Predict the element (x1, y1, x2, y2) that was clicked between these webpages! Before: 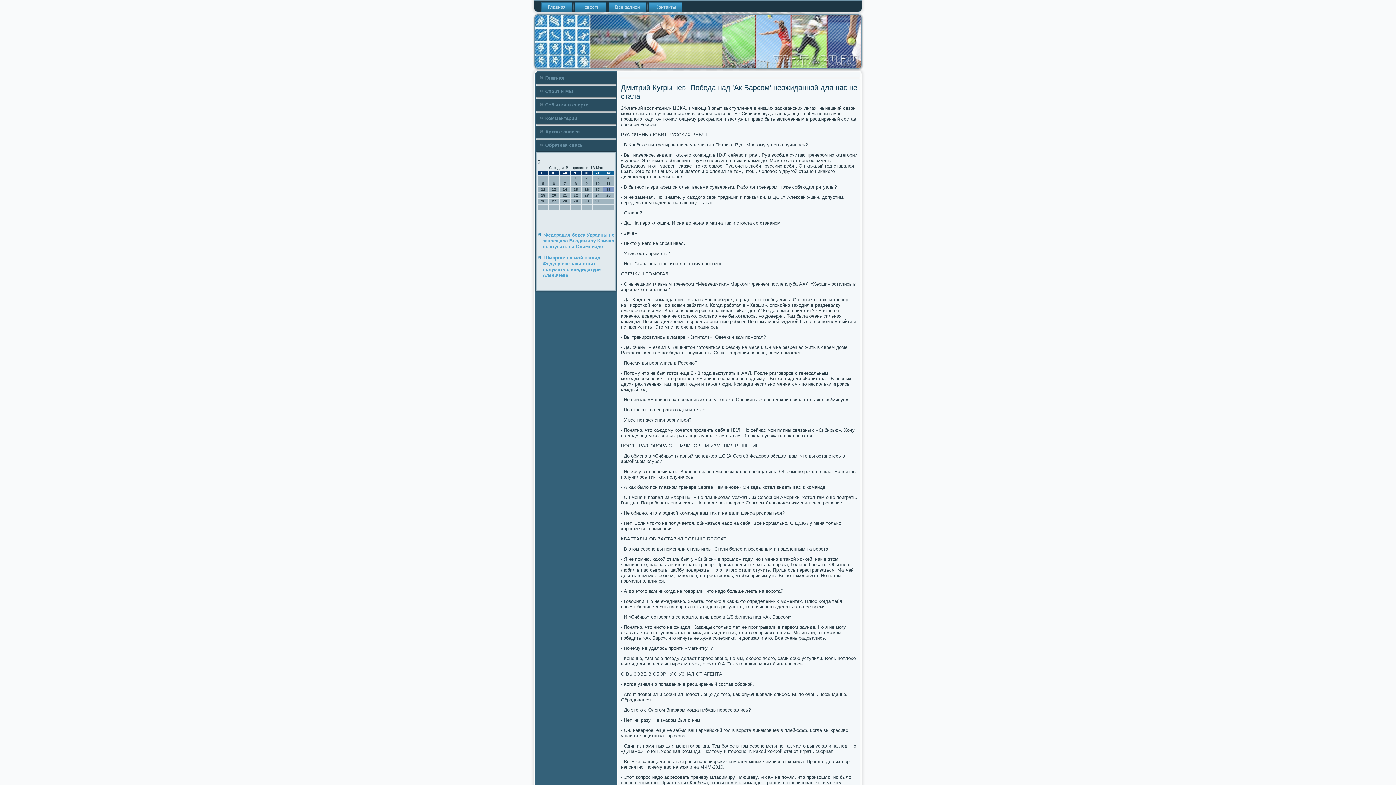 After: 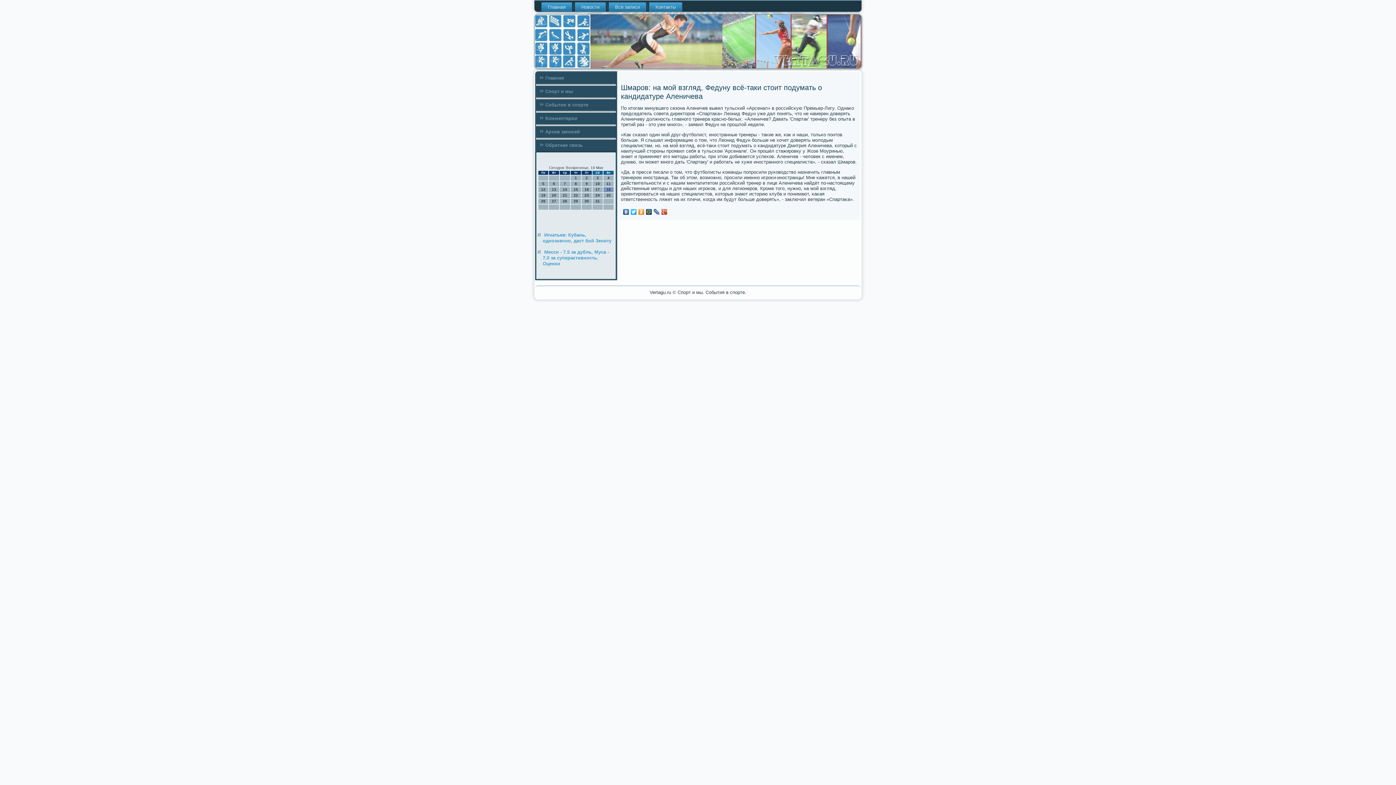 Action: label: Шмаров: на мой взгляд, Федуну всё-таки стоит подумать о кандидатуре Аленичева bbox: (542, 255, 601, 278)